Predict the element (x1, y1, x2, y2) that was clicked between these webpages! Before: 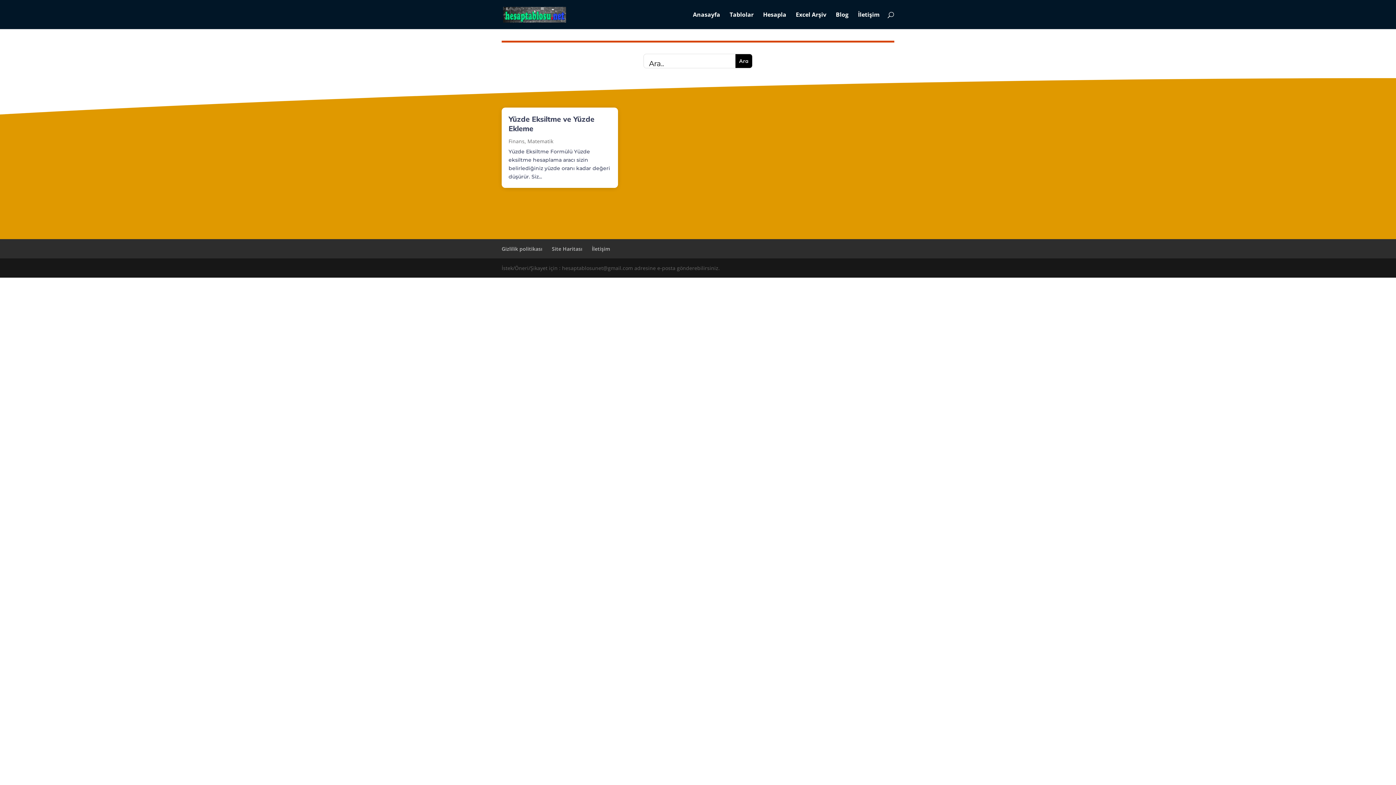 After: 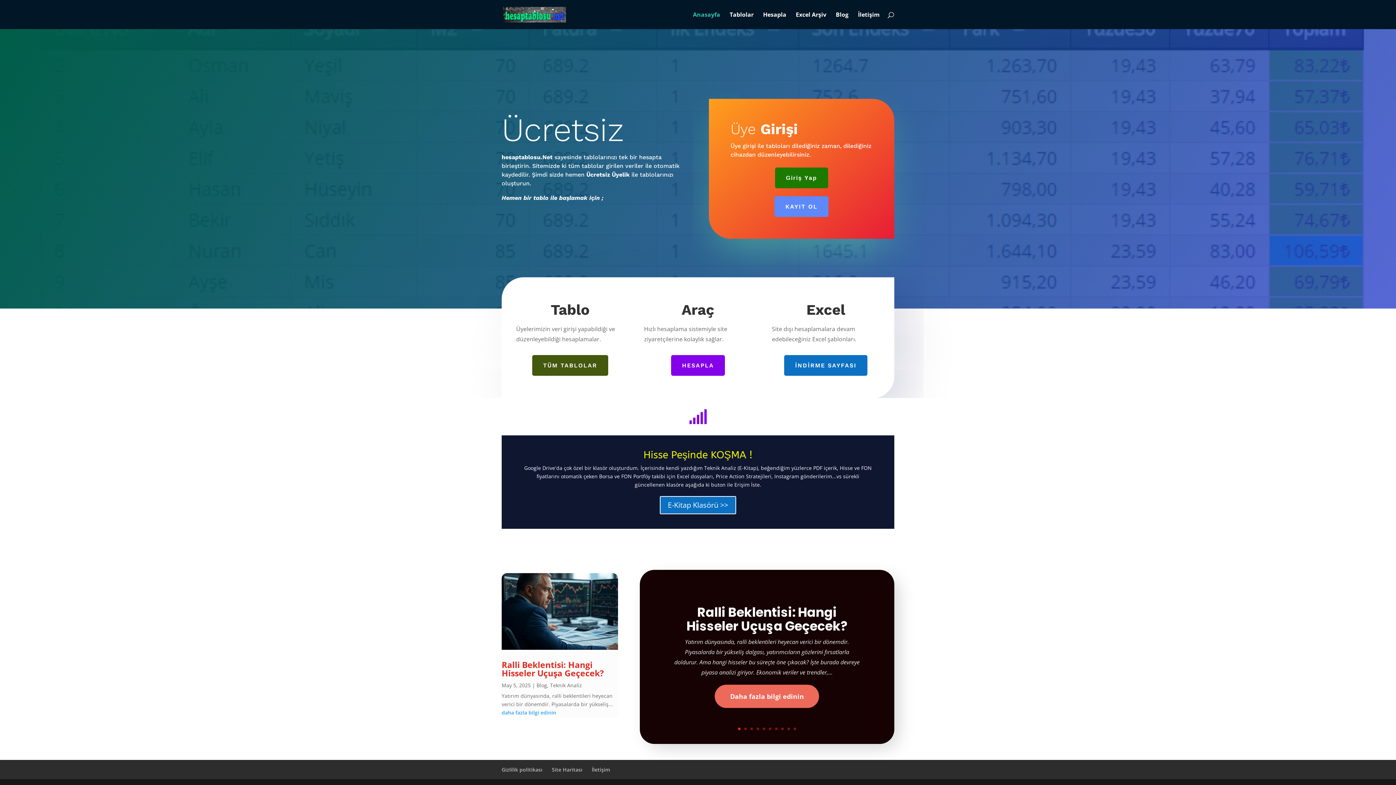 Action: label: Anasayfa bbox: (693, 12, 720, 29)